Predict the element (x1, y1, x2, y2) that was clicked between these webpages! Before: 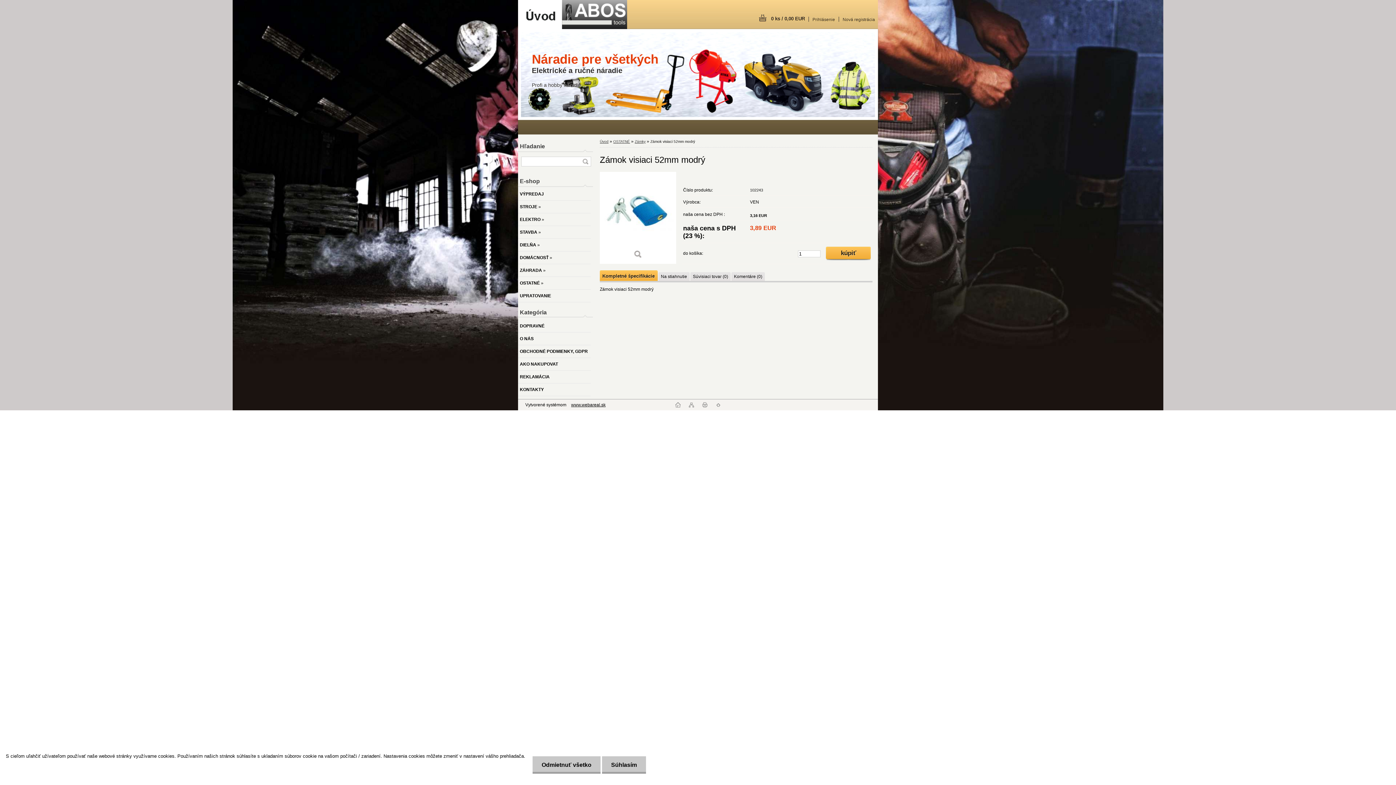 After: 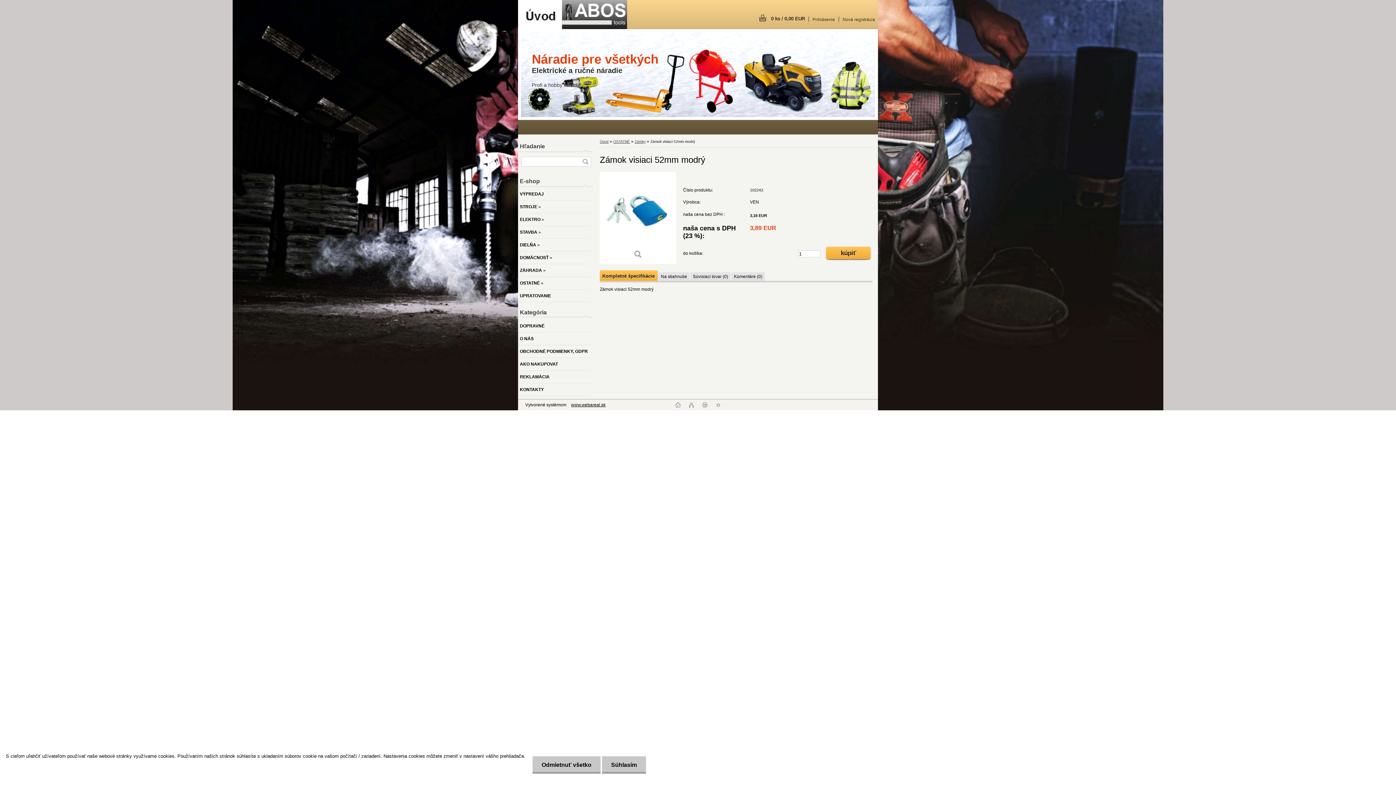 Action: bbox: (715, 403, 720, 408)